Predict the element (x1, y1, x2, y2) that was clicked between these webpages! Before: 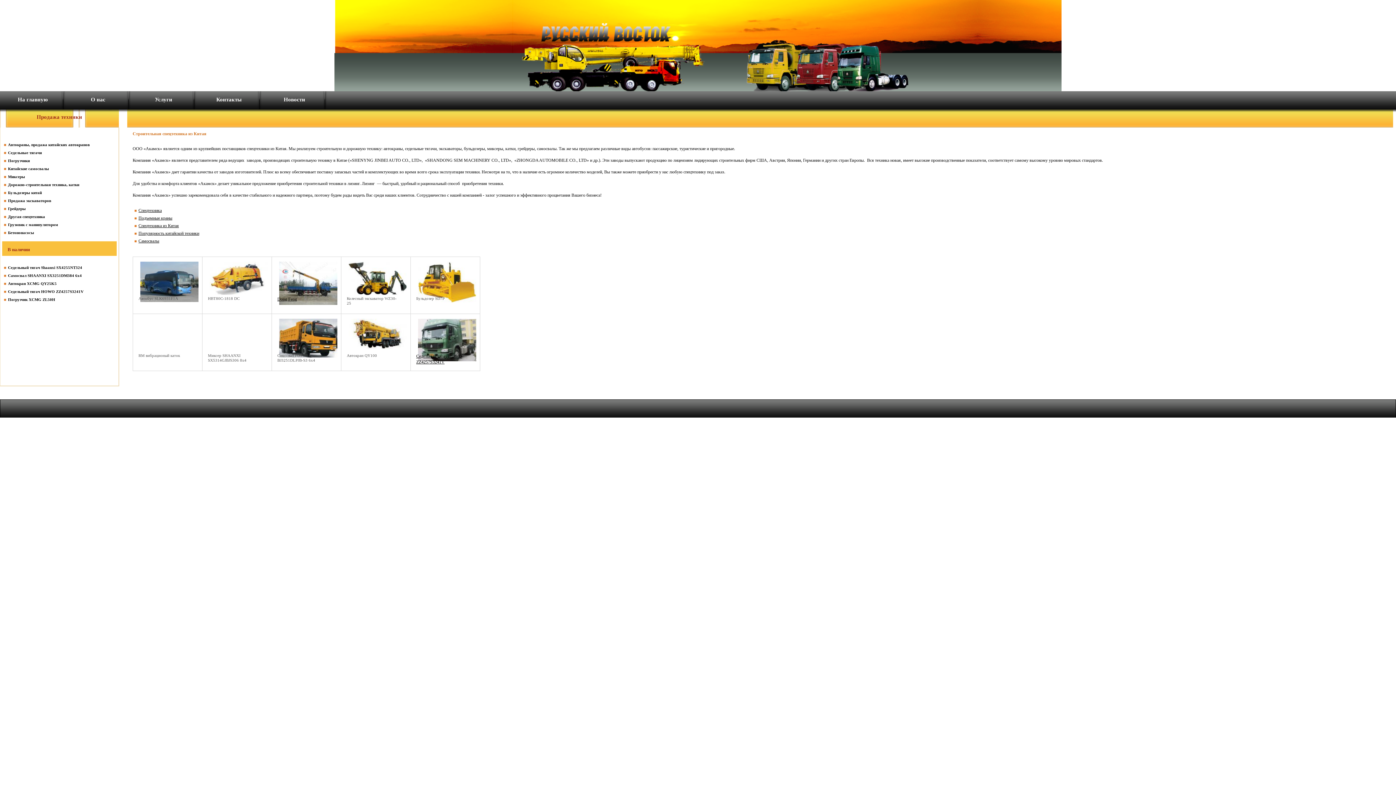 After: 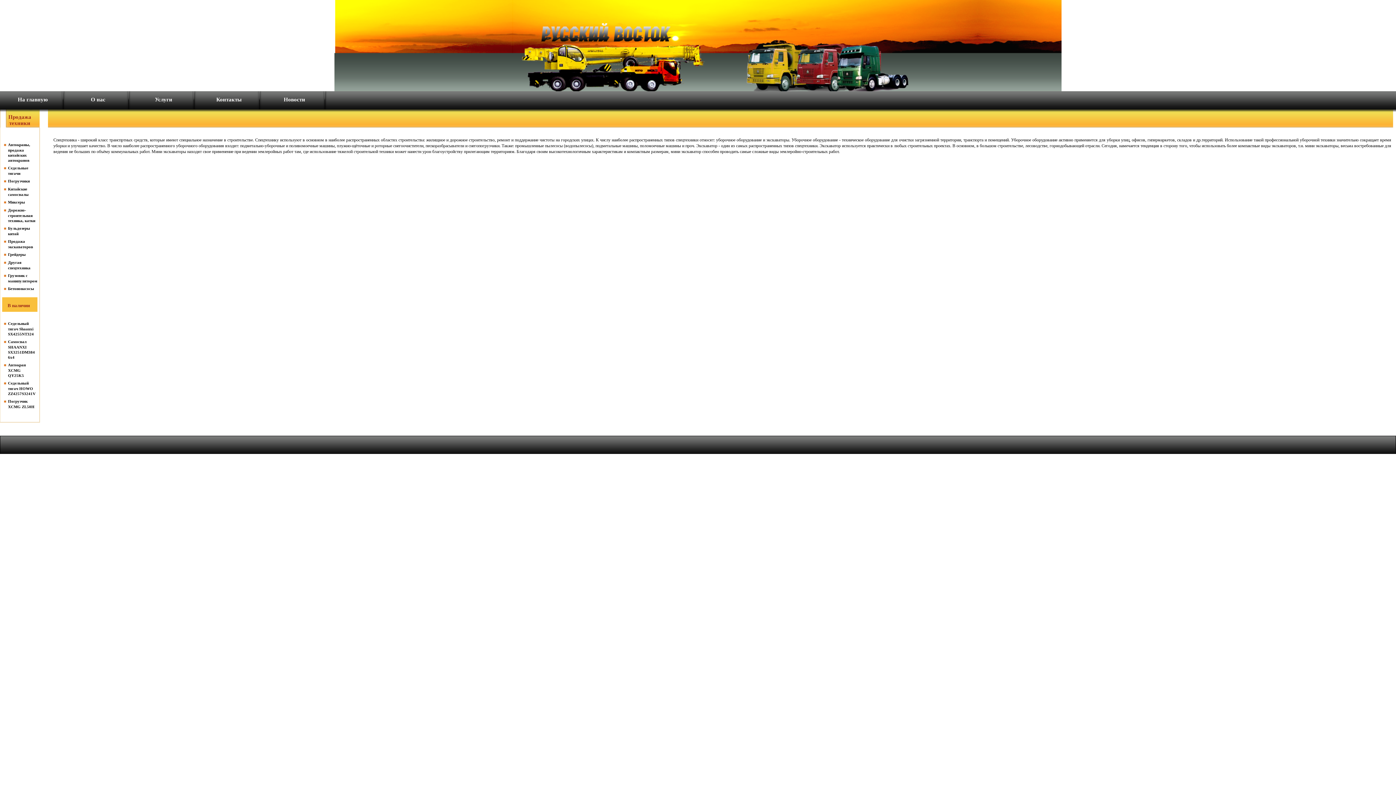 Action: bbox: (138, 208, 161, 213) label: Спецтехника